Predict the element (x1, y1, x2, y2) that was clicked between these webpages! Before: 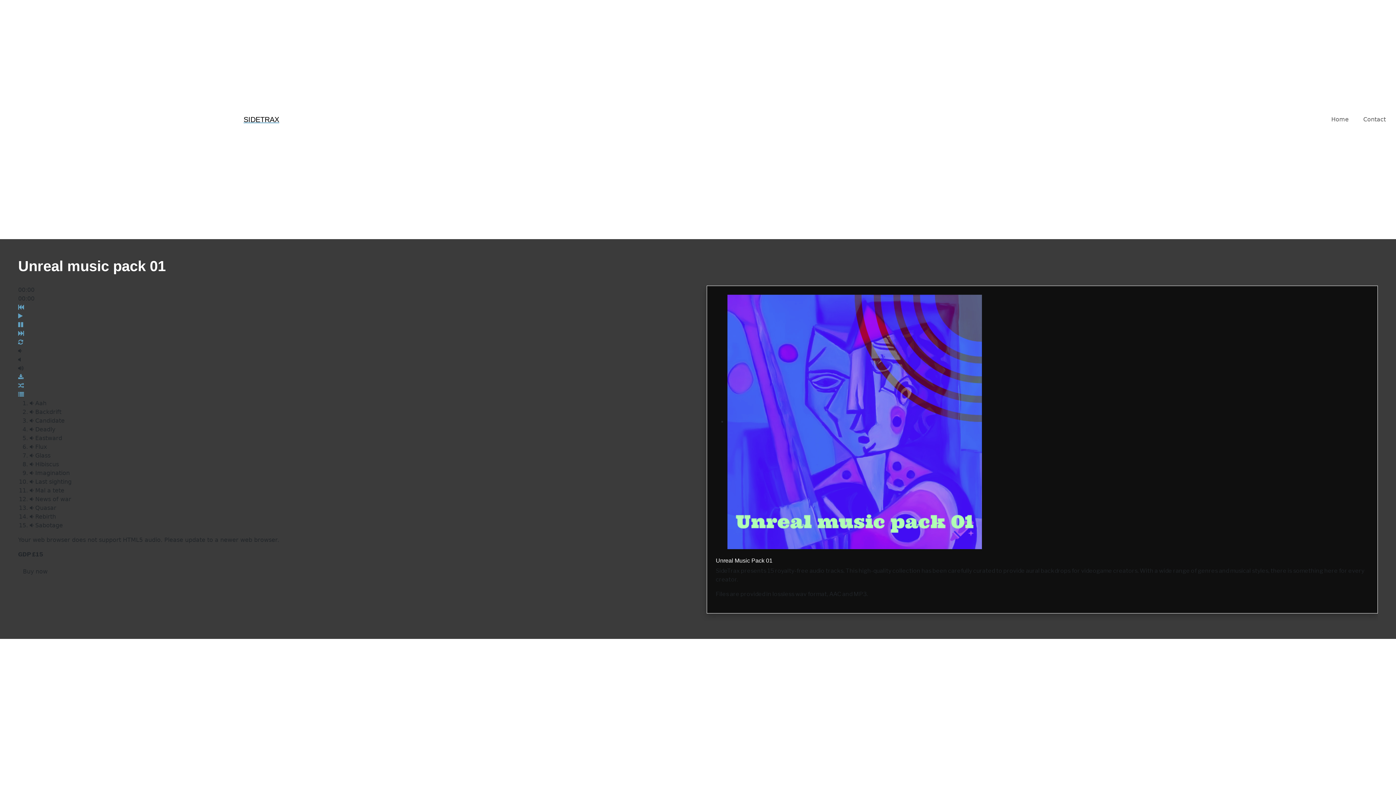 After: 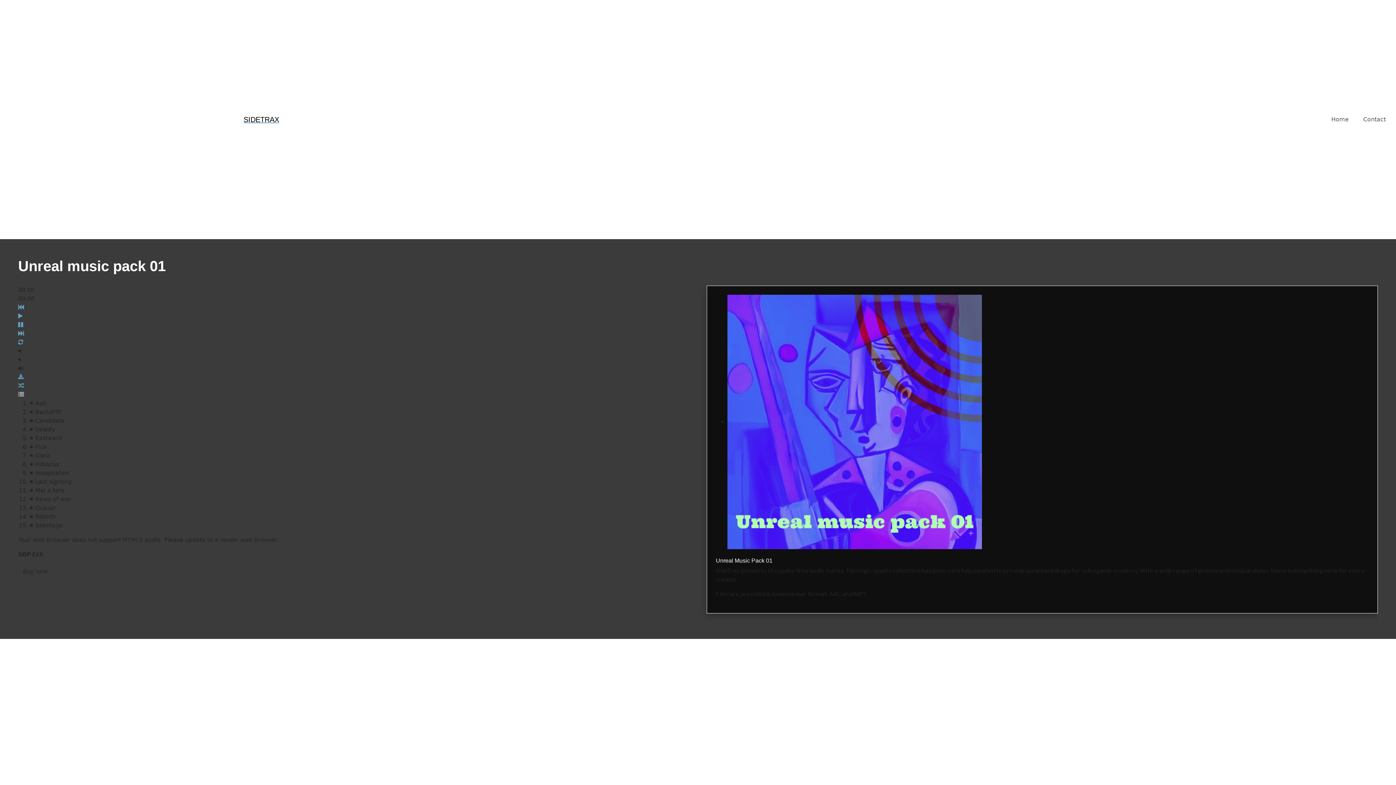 Action: bbox: (18, 391, 24, 398)